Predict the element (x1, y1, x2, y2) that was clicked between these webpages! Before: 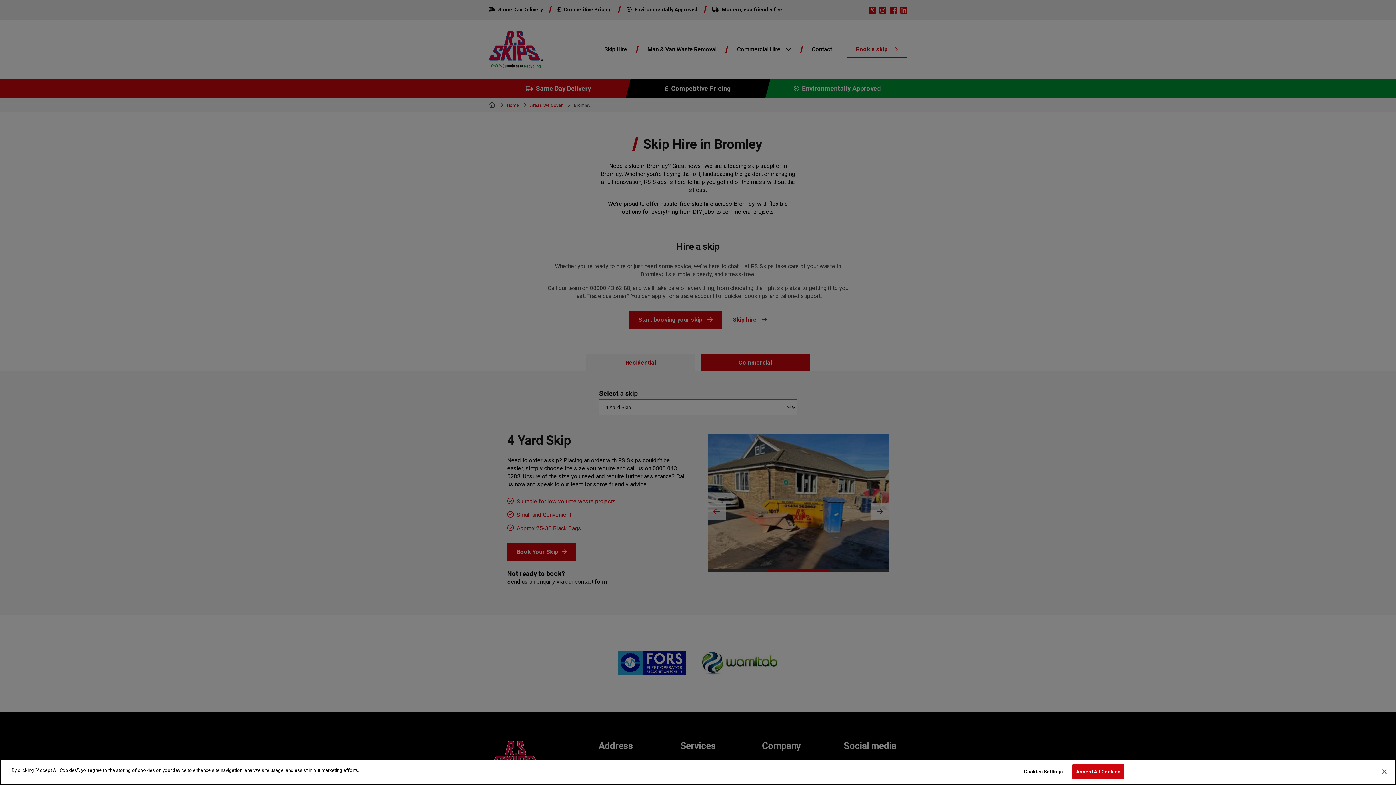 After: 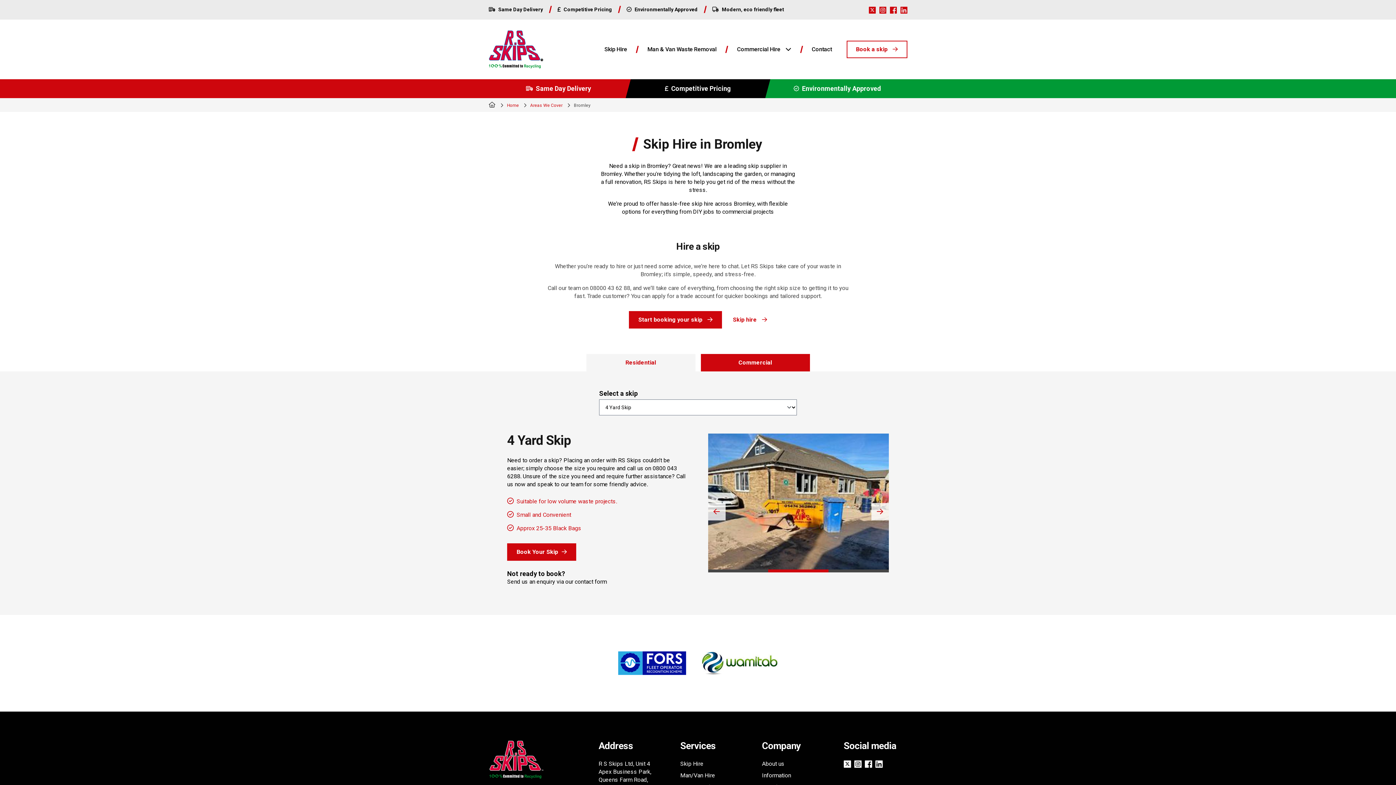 Action: label: Accept All Cookies bbox: (1072, 764, 1124, 779)